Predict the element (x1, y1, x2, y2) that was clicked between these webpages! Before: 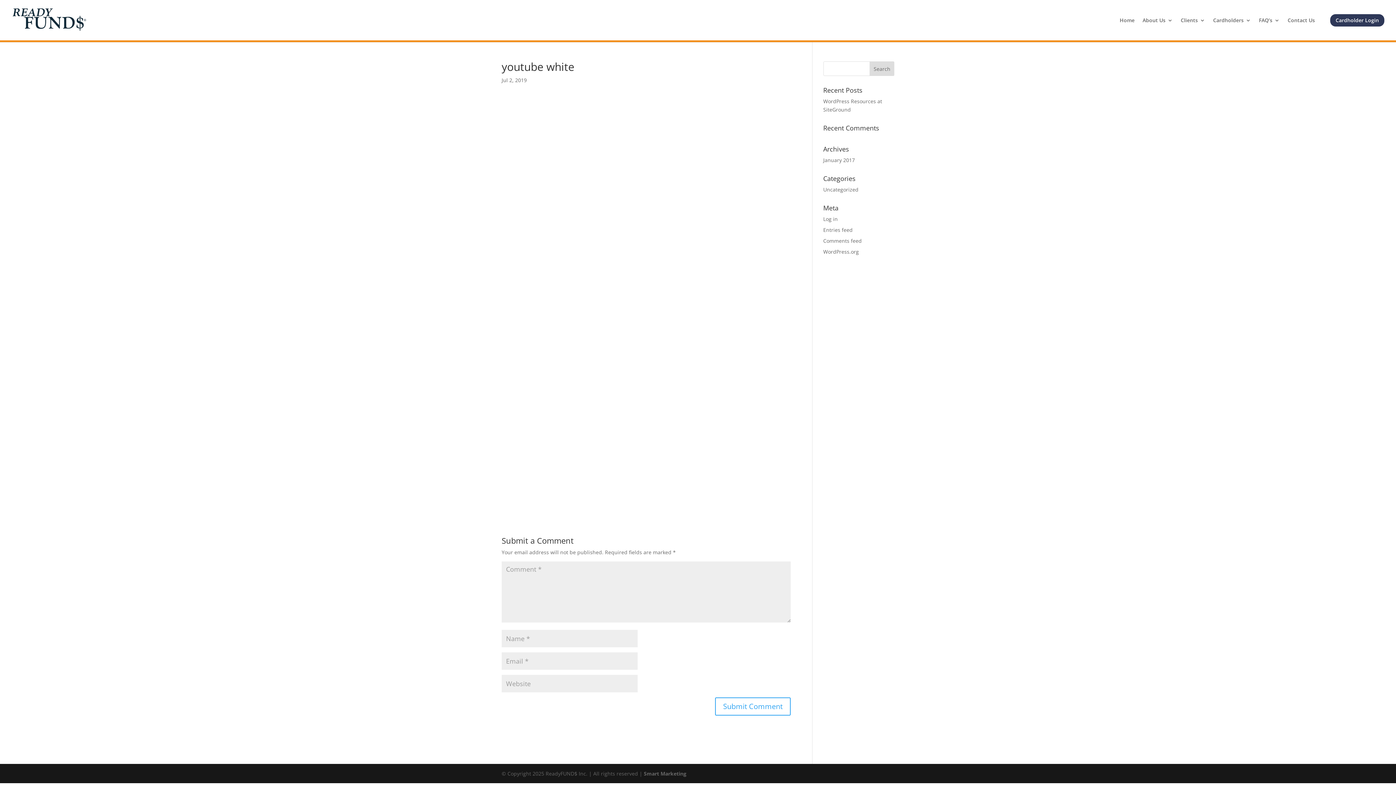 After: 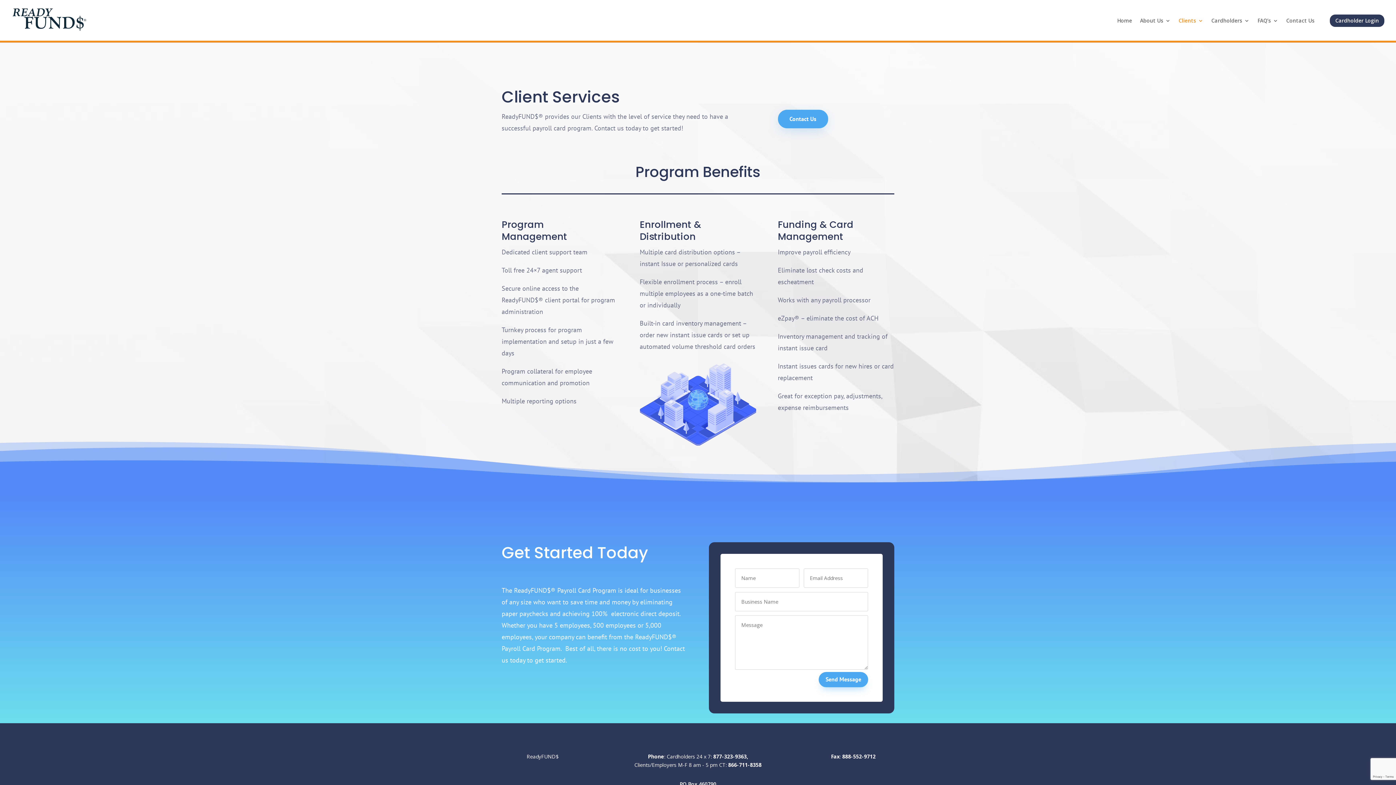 Action: label: Clients bbox: (1181, 17, 1205, 37)